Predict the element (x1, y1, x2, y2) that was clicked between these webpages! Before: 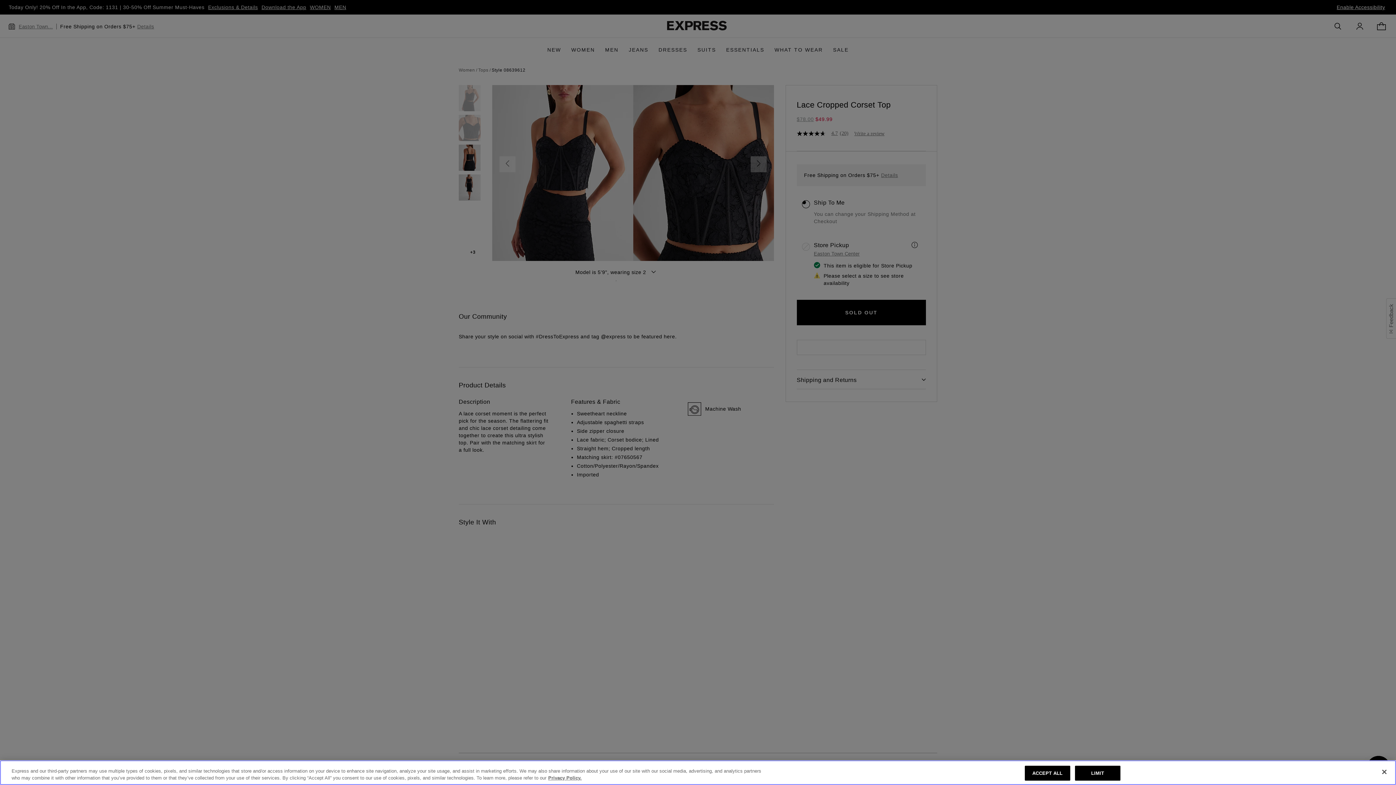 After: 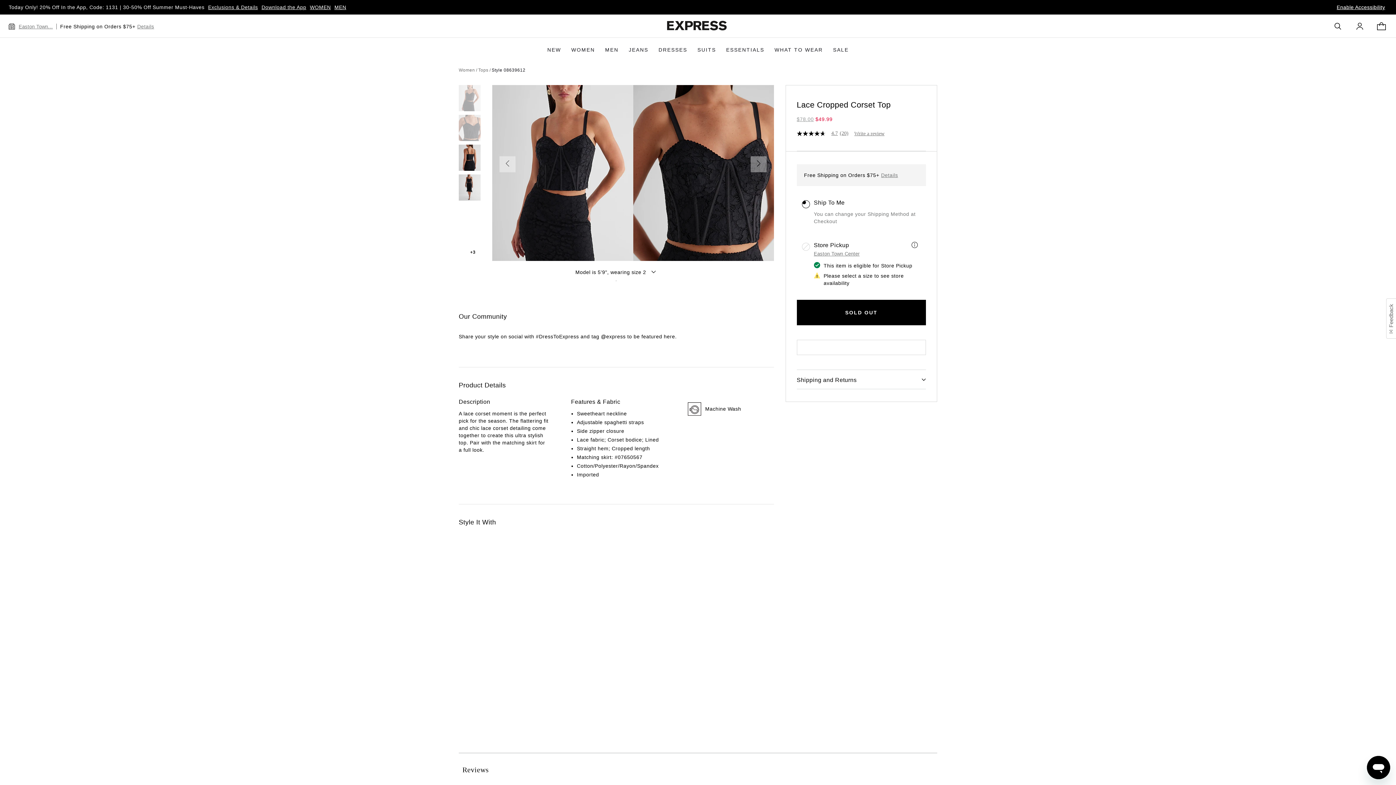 Action: label: LIMIT bbox: (1075, 766, 1120, 781)